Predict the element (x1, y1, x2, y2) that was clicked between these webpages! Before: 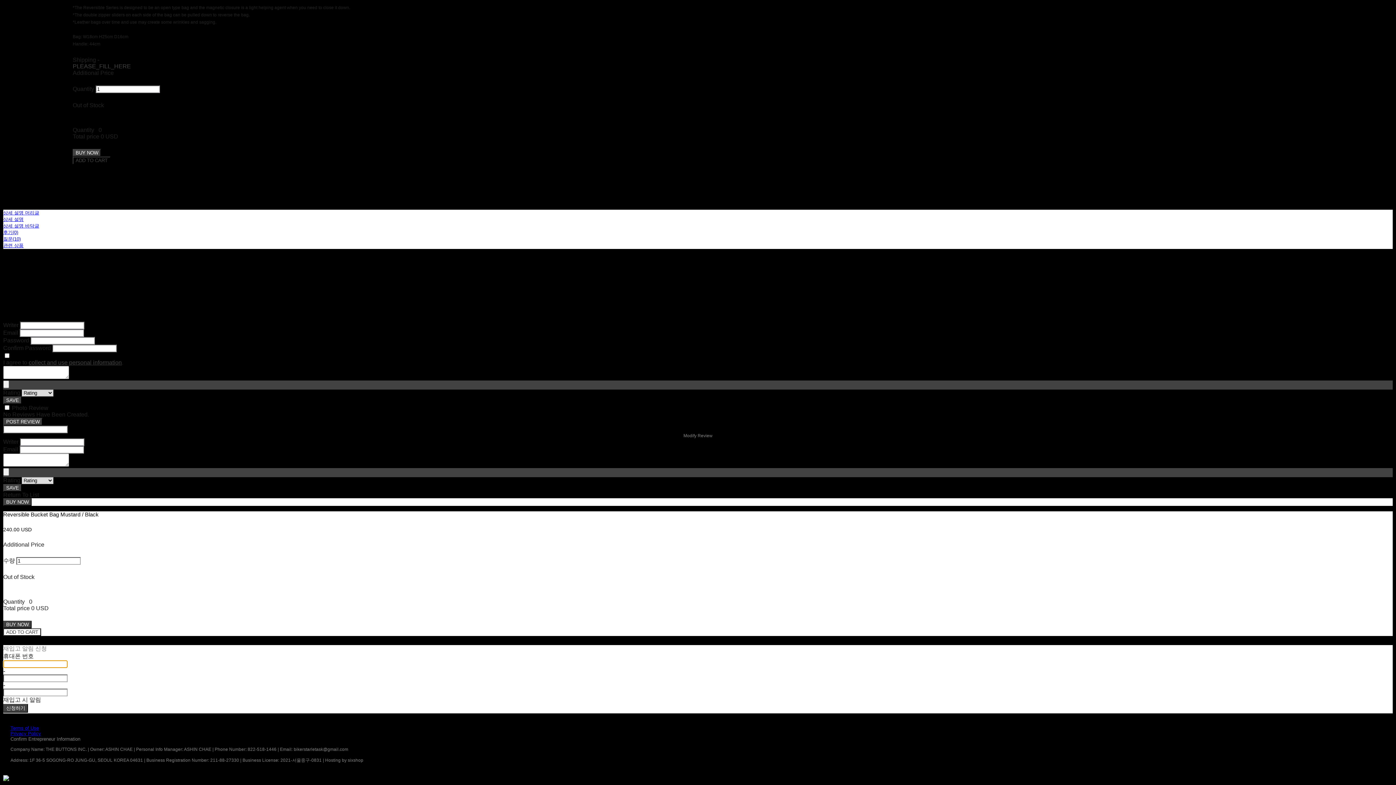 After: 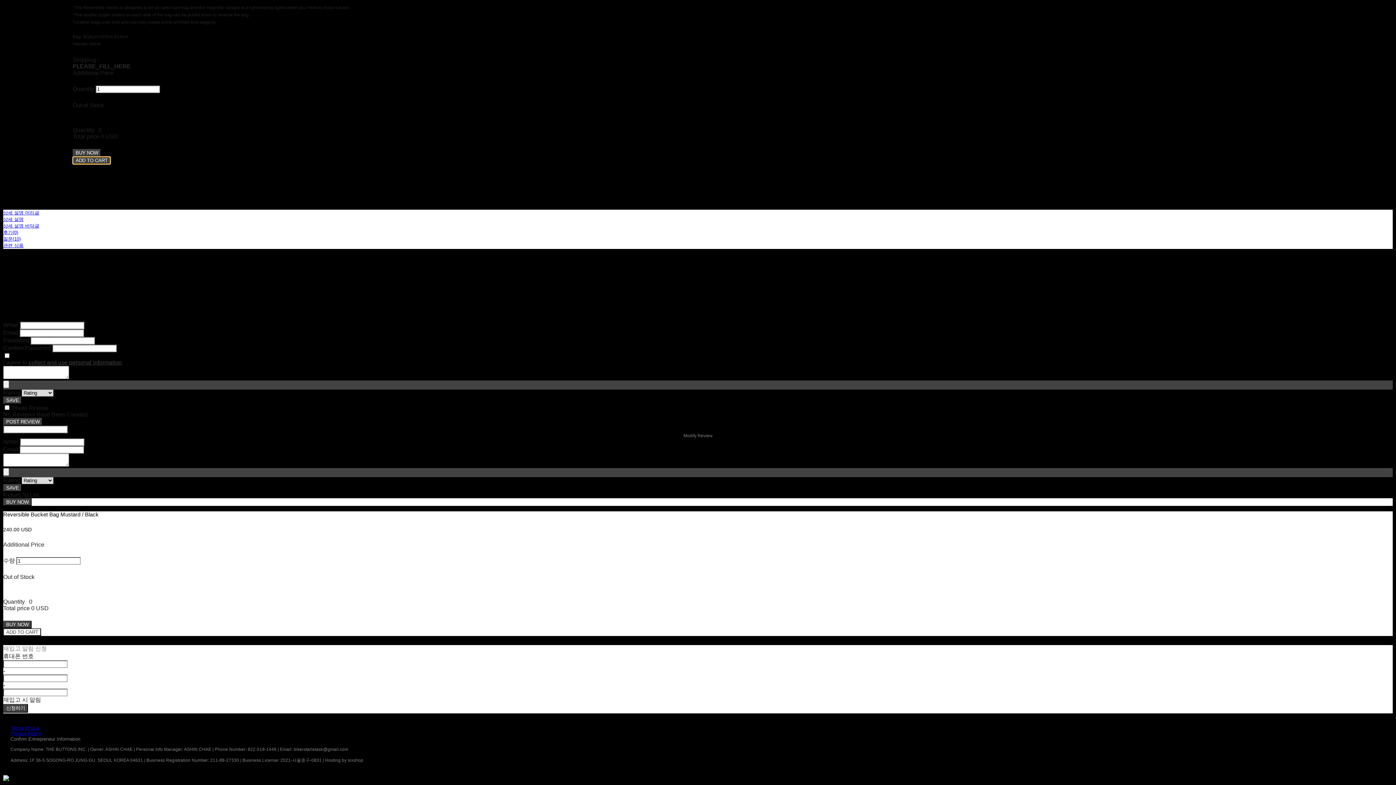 Action: label: ADD TO CART bbox: (72, 156, 110, 164)